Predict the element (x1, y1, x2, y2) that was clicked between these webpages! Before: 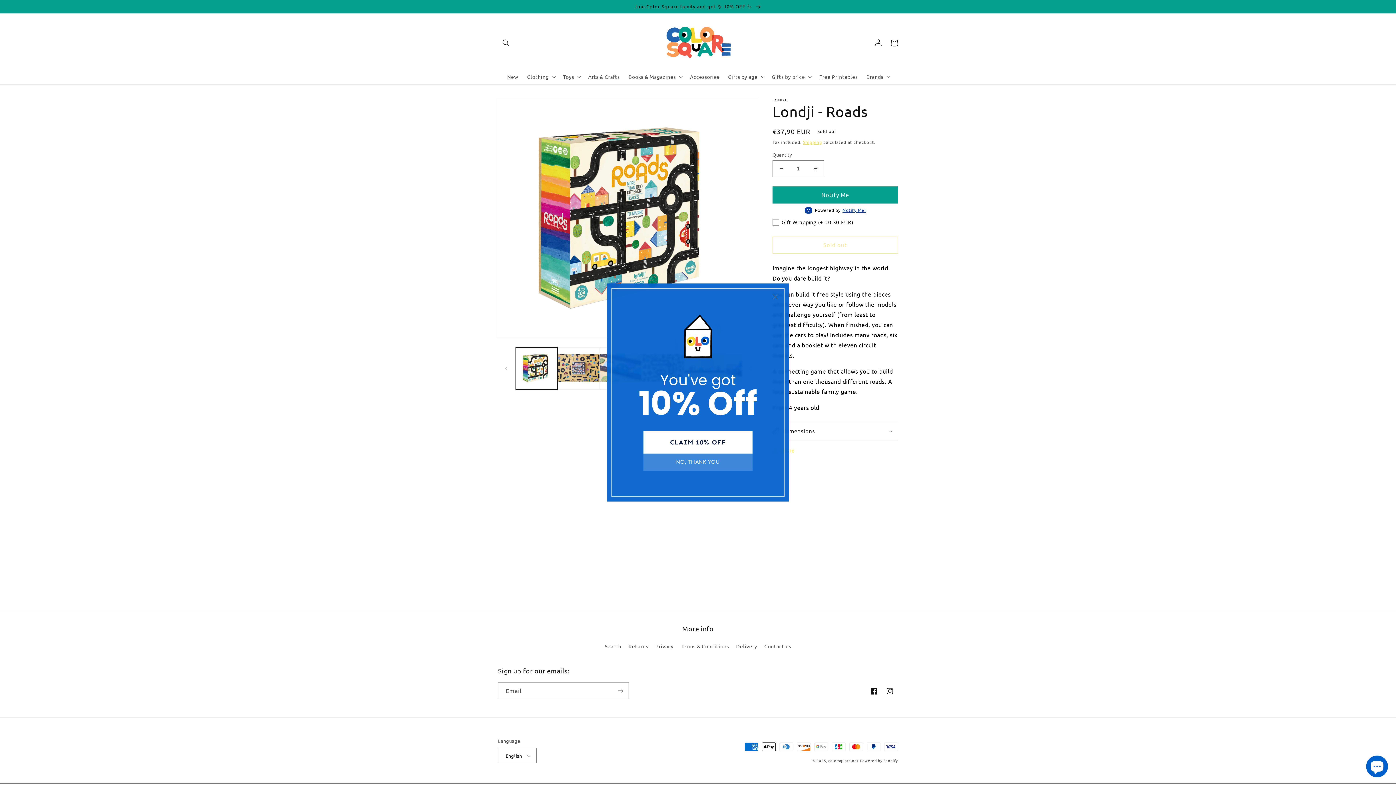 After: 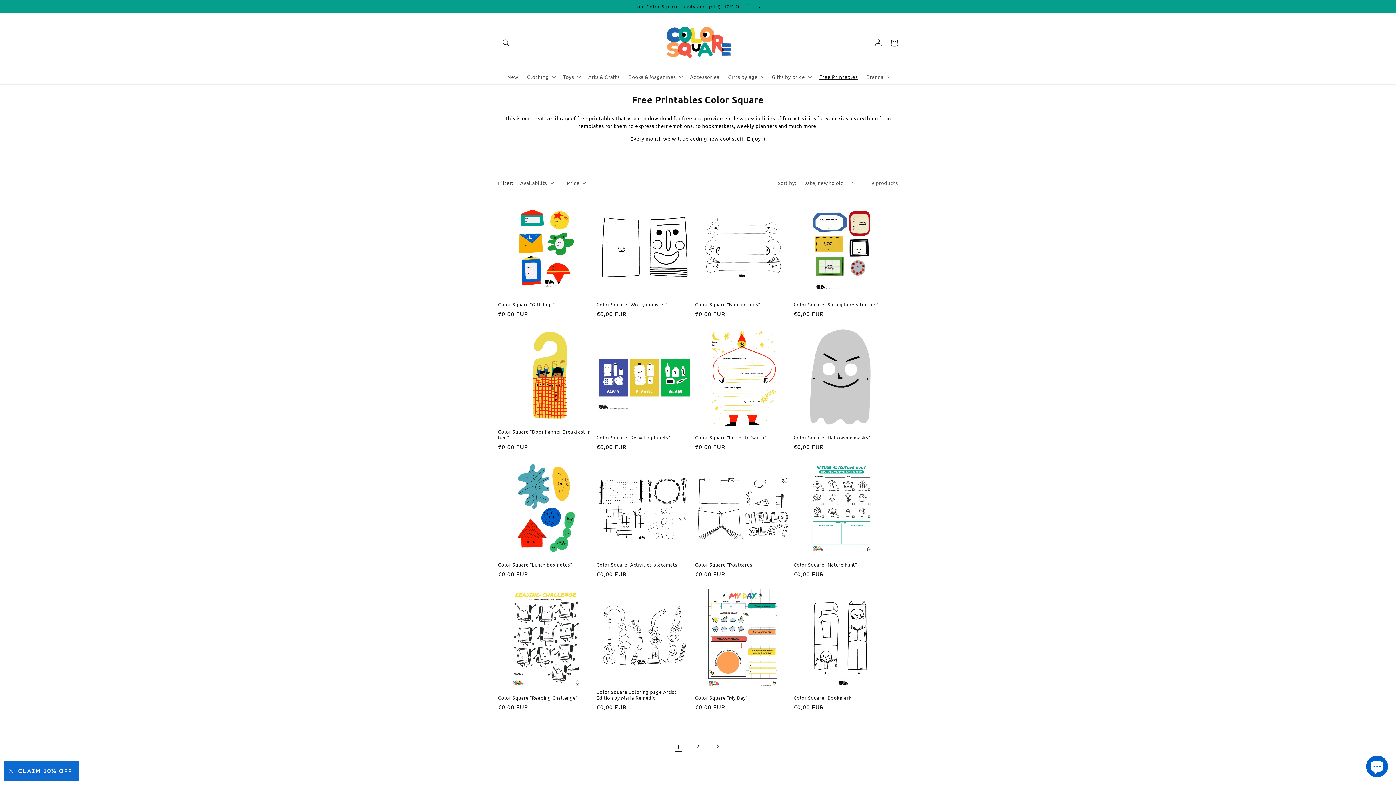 Action: label: Free Printables bbox: (815, 68, 862, 84)